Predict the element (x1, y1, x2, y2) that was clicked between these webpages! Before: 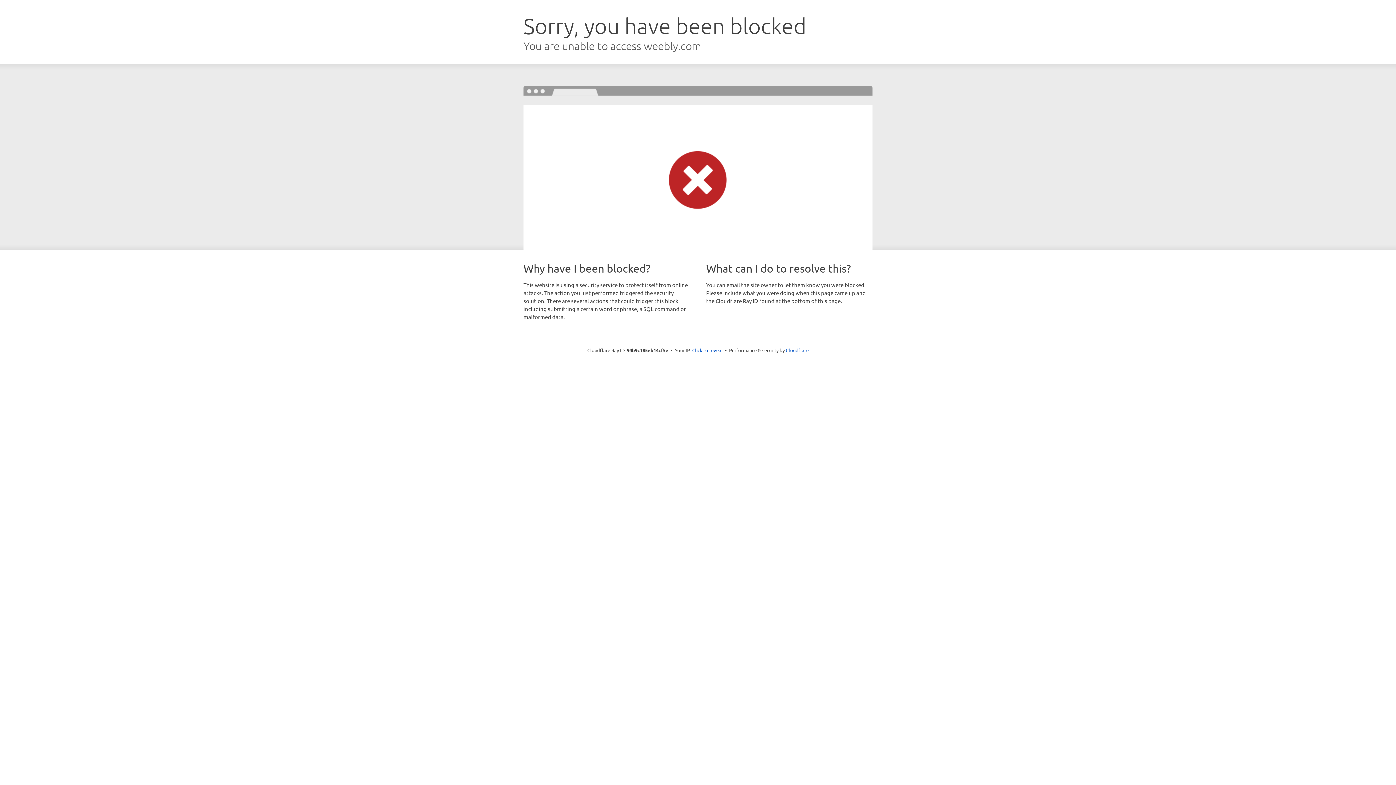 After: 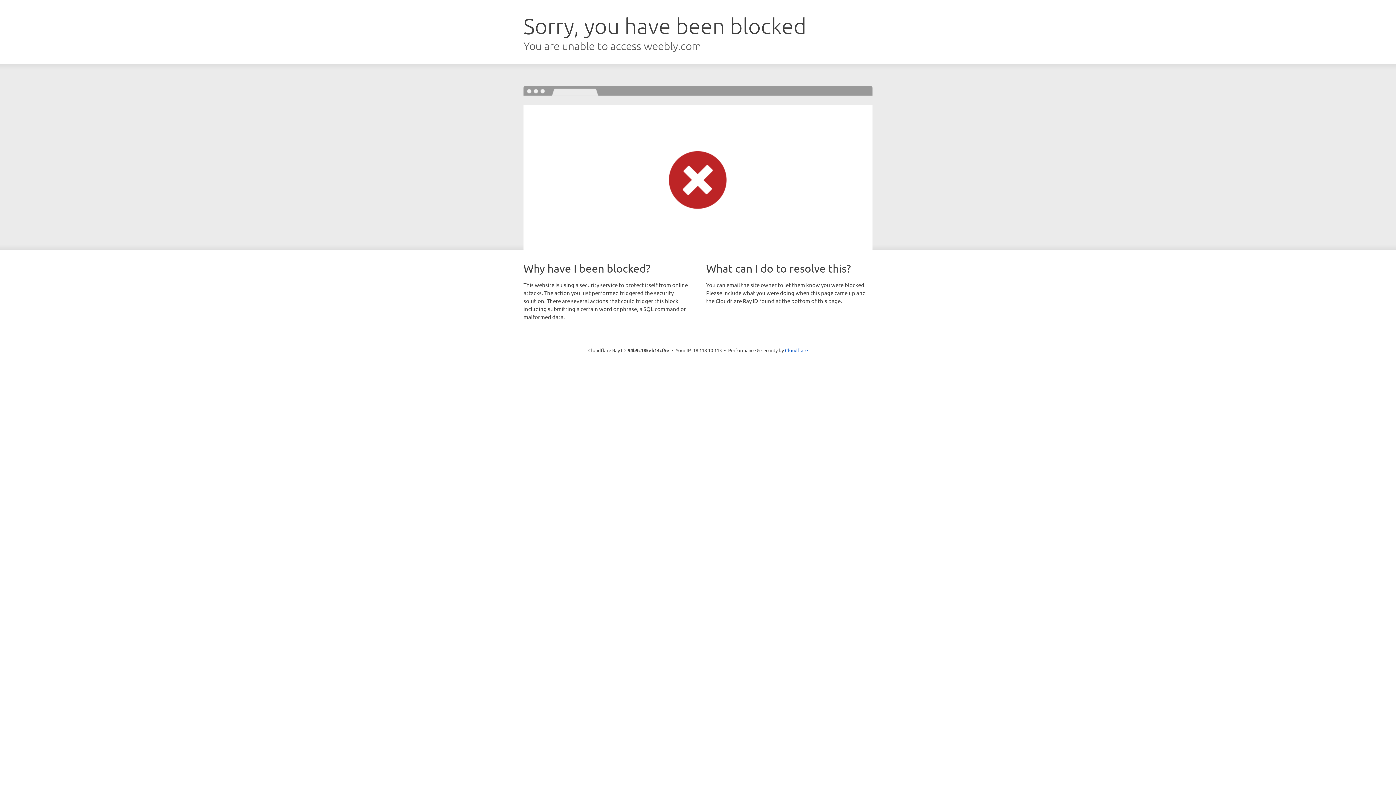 Action: bbox: (692, 346, 722, 353) label: Click to reveal